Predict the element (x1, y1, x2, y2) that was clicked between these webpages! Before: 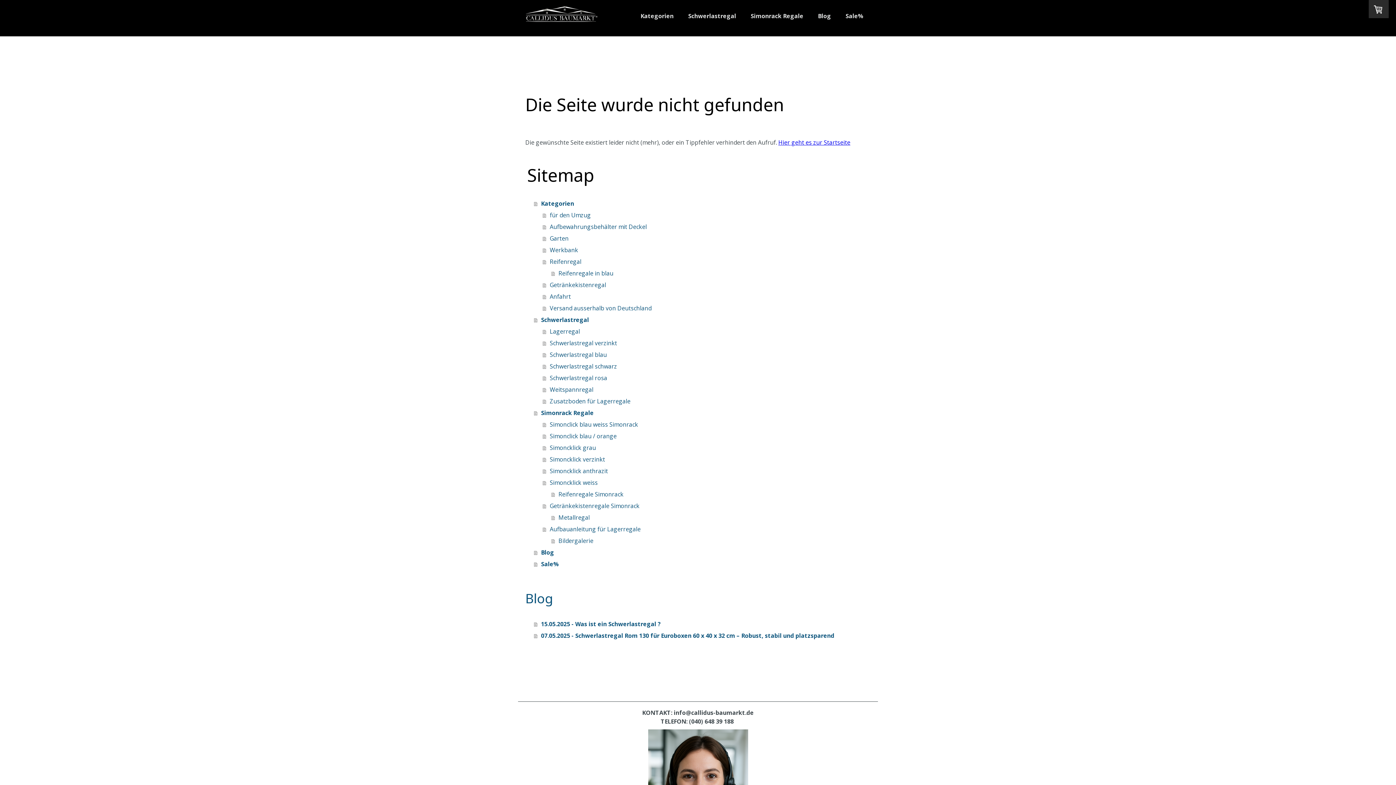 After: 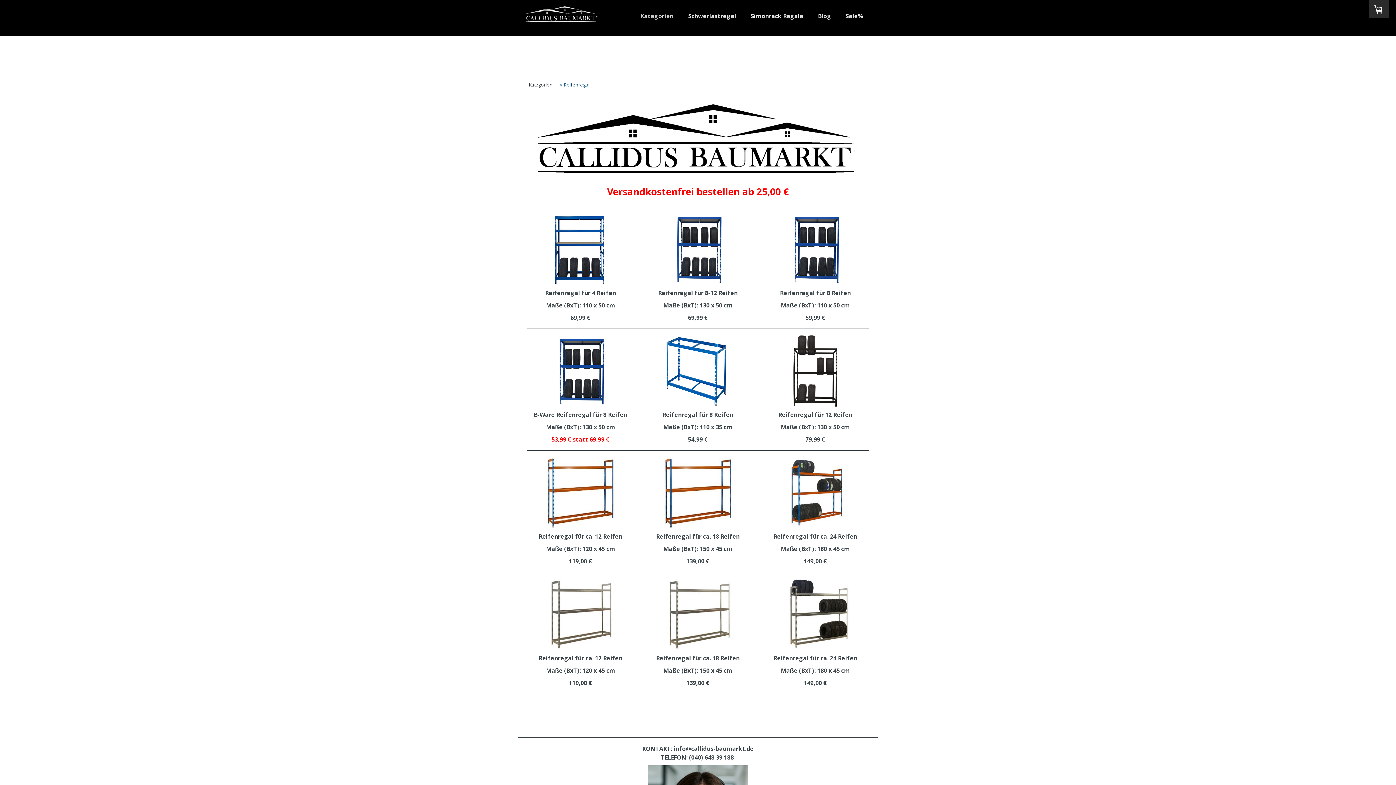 Action: label: Reifenregal bbox: (542, 256, 870, 267)